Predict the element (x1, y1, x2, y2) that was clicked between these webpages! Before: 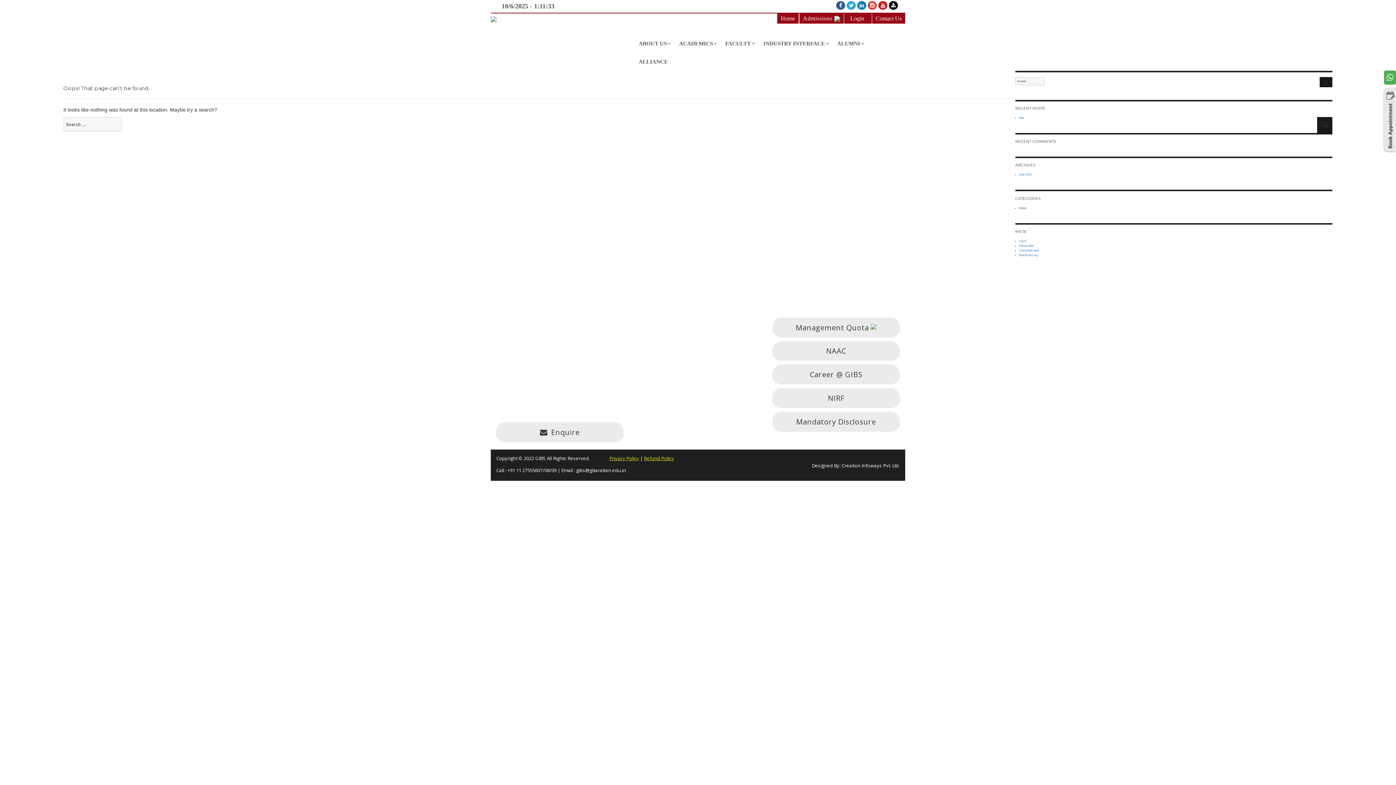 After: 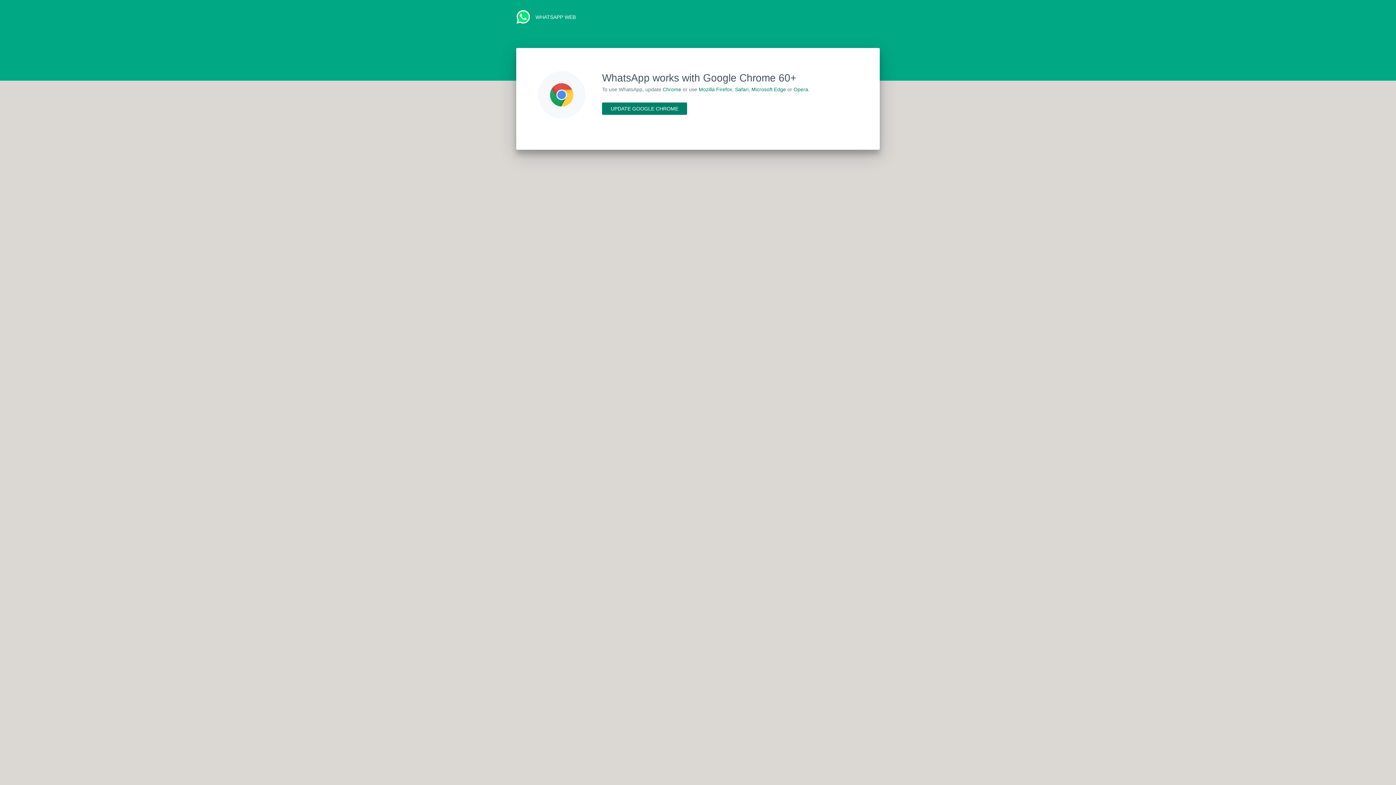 Action: bbox: (1384, 70, 1396, 84)